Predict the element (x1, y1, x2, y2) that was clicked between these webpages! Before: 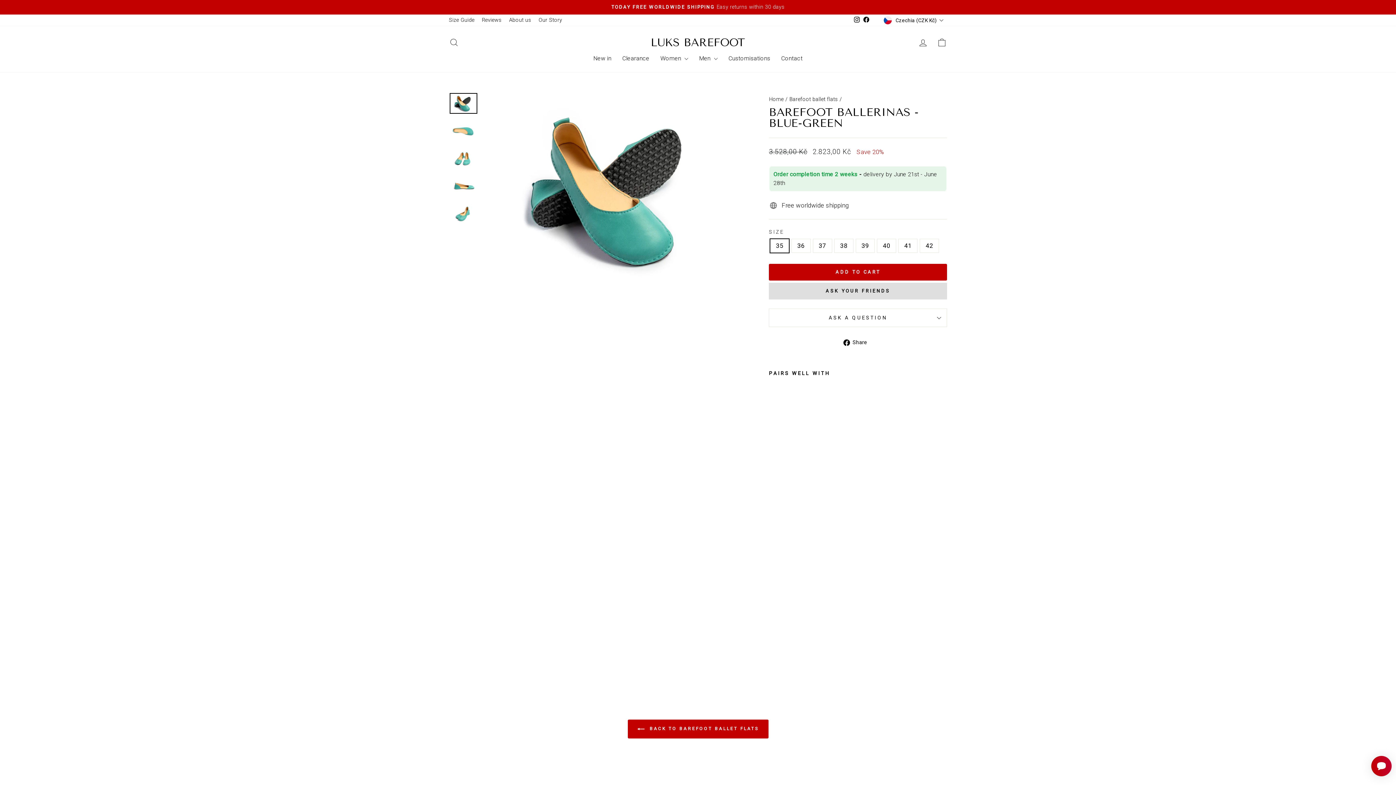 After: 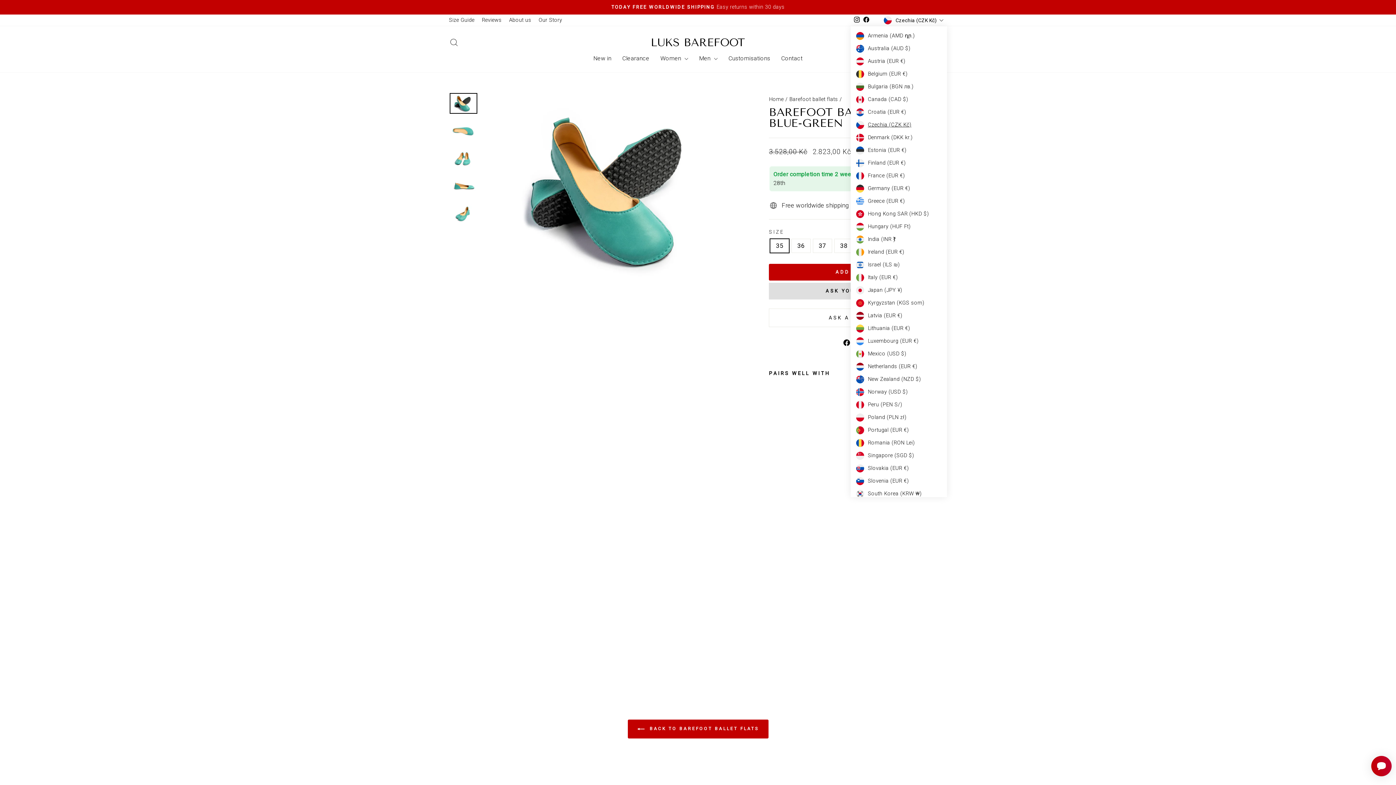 Action: bbox: (882, 14, 947, 26) label: Czechia (CZK Kč)